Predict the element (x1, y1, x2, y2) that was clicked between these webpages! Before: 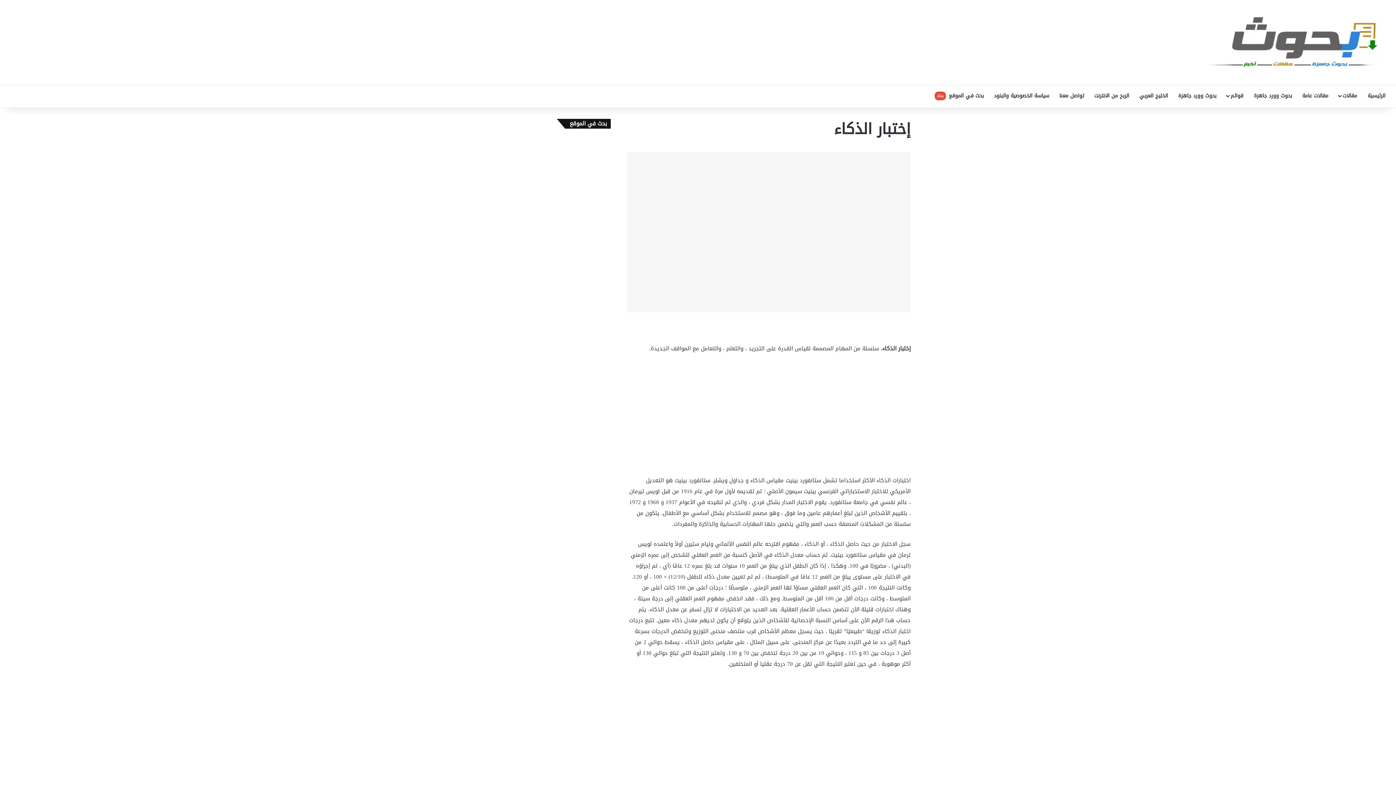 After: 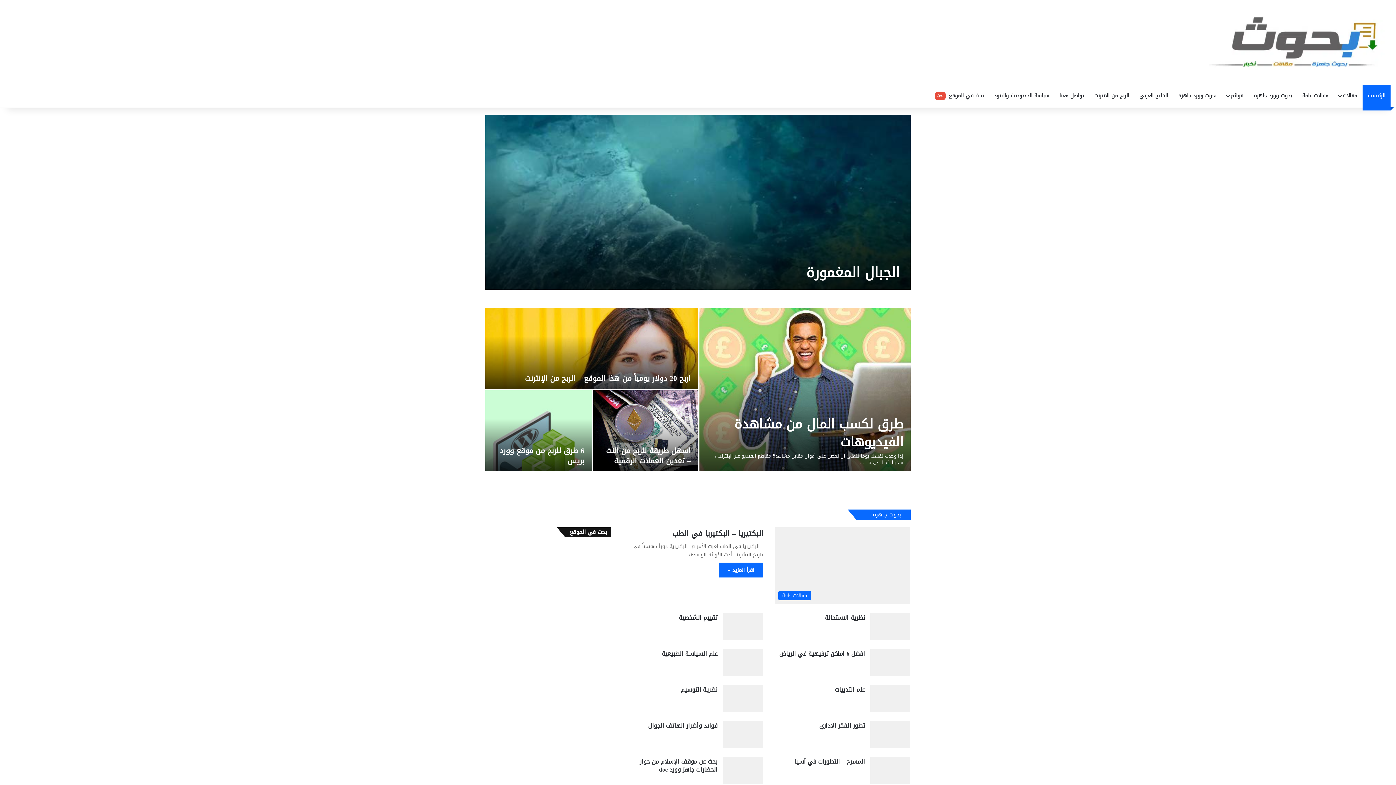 Action: bbox: (1362, 85, 1390, 106) label: الرئيسية